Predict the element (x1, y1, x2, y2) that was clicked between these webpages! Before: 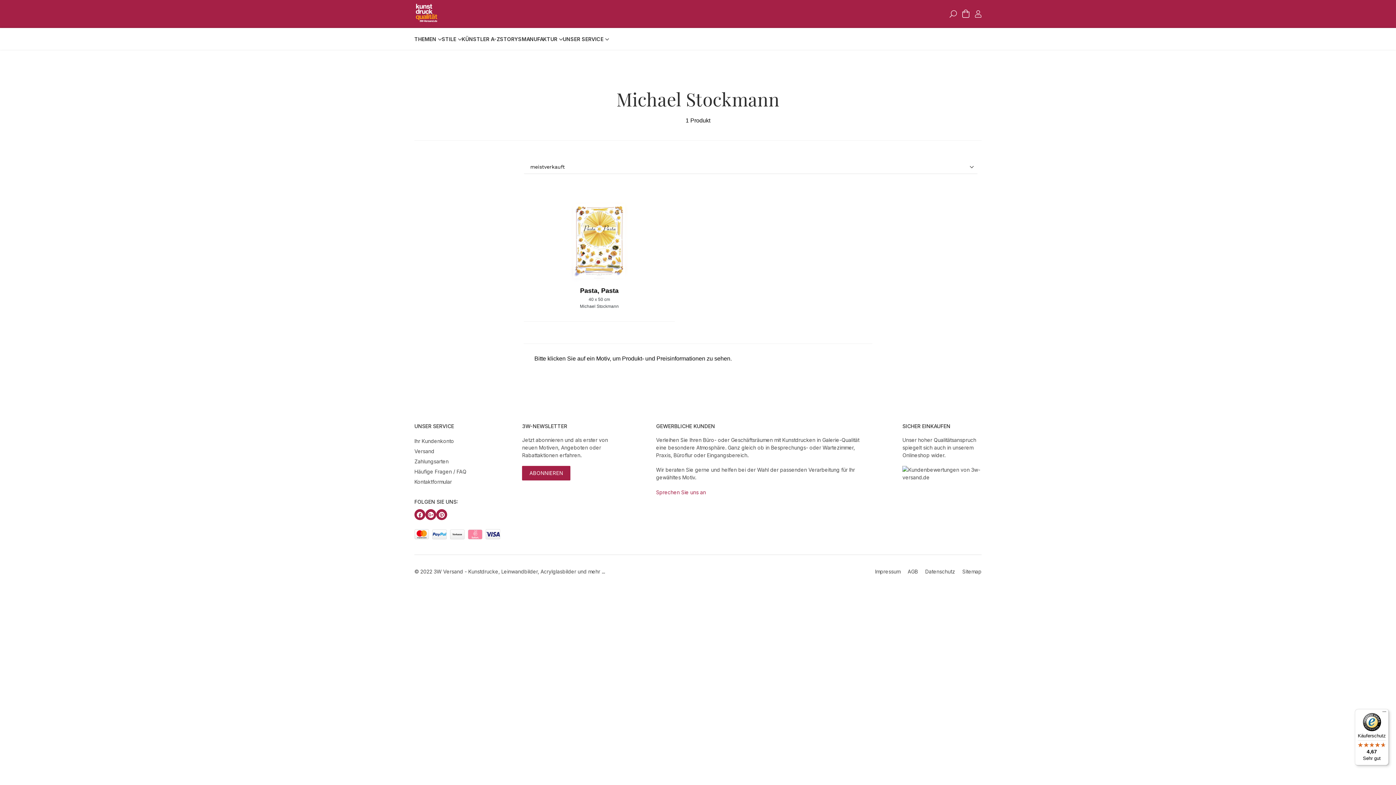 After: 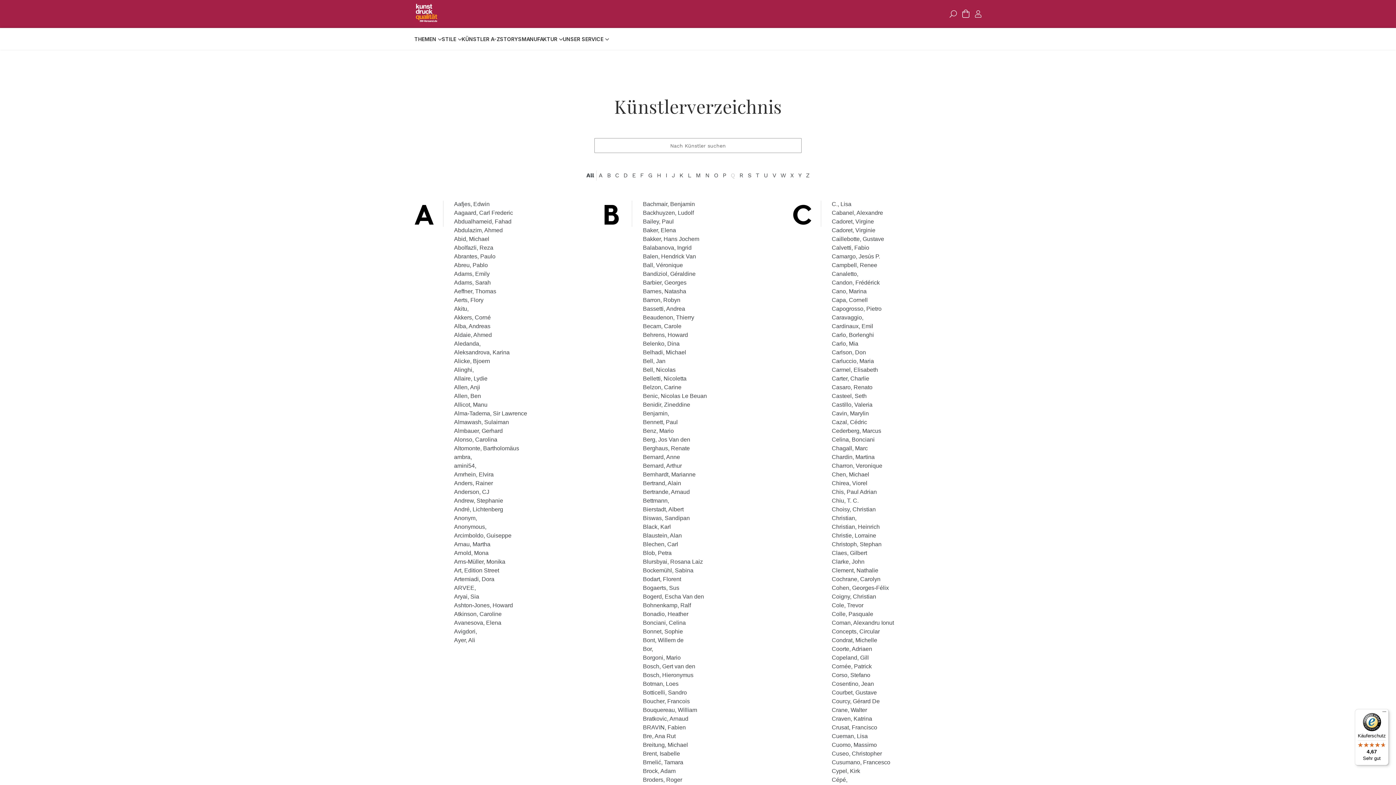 Action: bbox: (461, 25, 500, 52) label: KÜNSTLER A-Z